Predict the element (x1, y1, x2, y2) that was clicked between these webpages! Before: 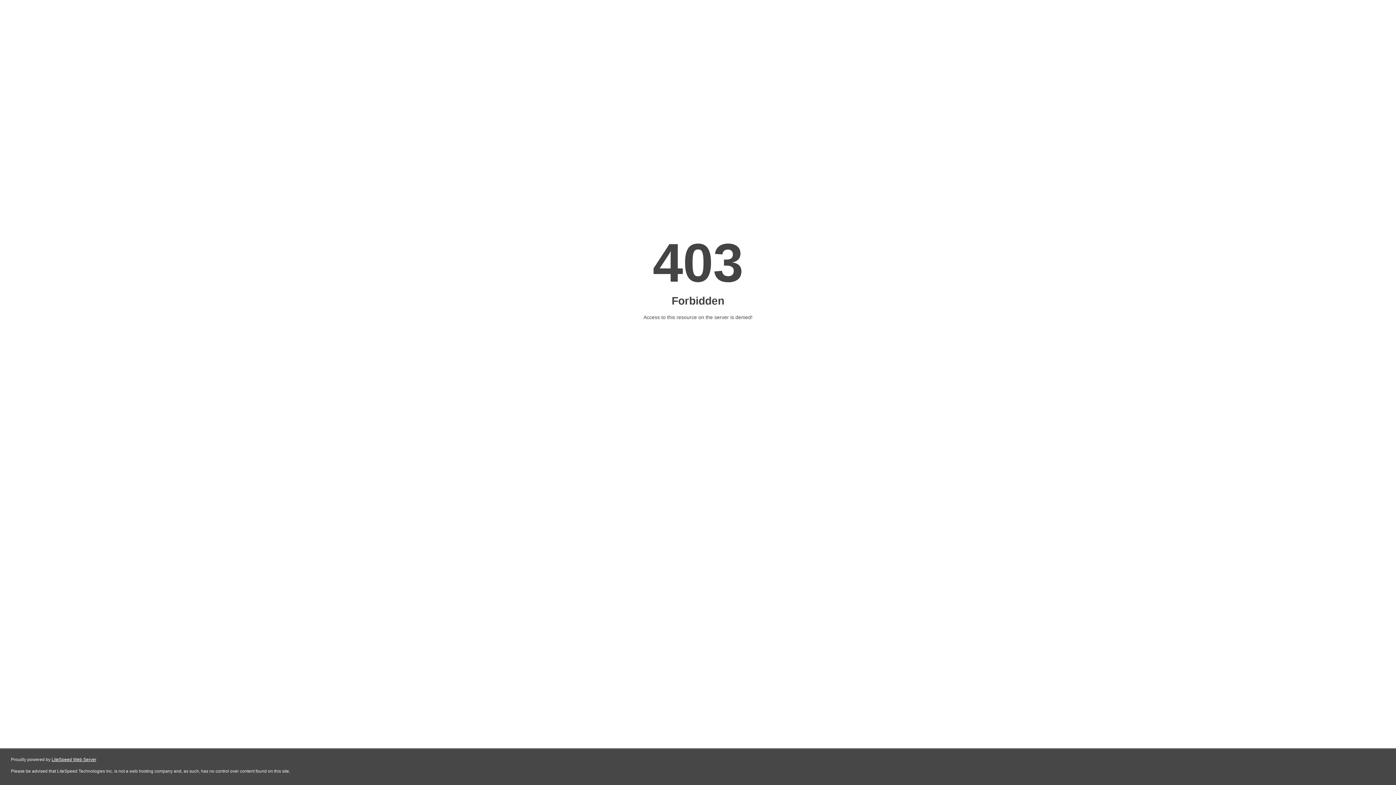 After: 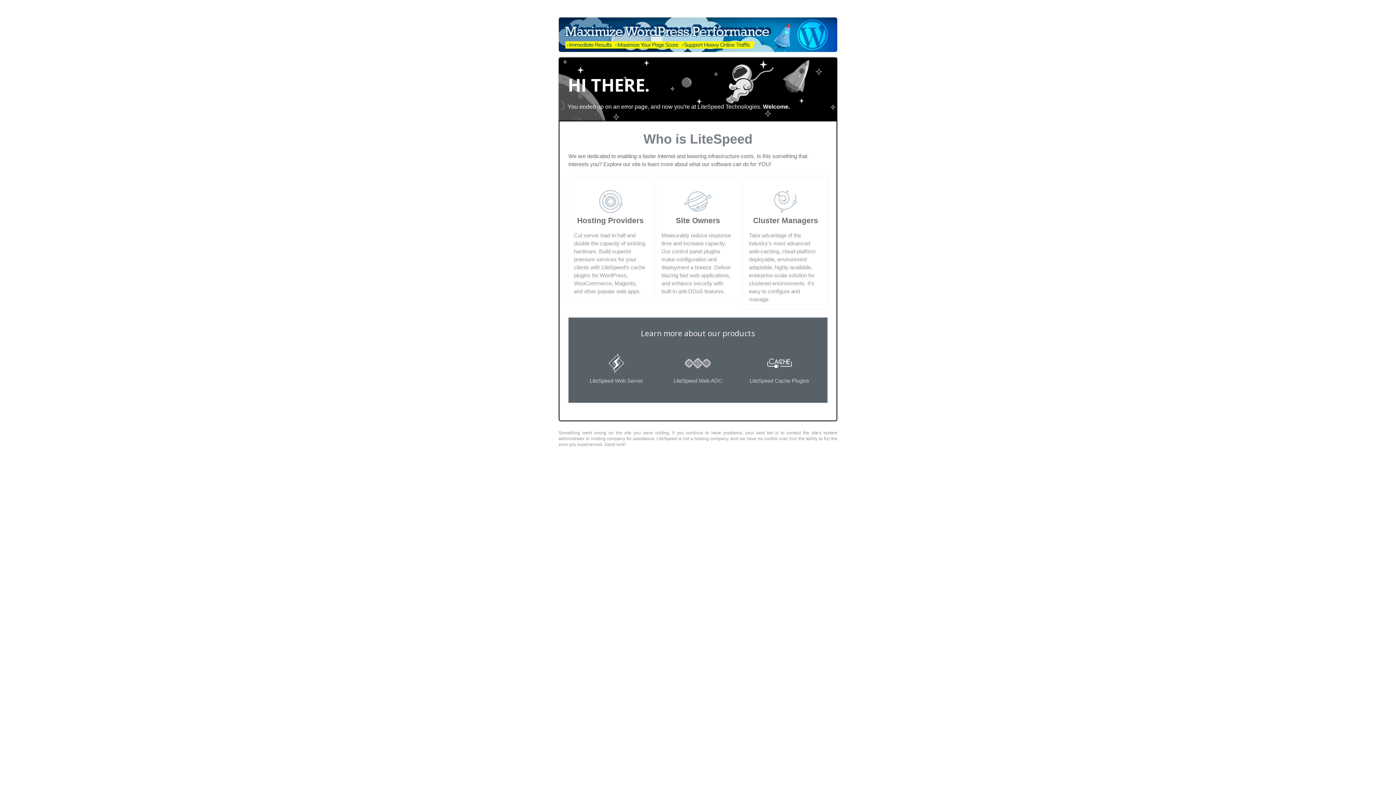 Action: bbox: (51, 757, 96, 762) label: LiteSpeed Web Server